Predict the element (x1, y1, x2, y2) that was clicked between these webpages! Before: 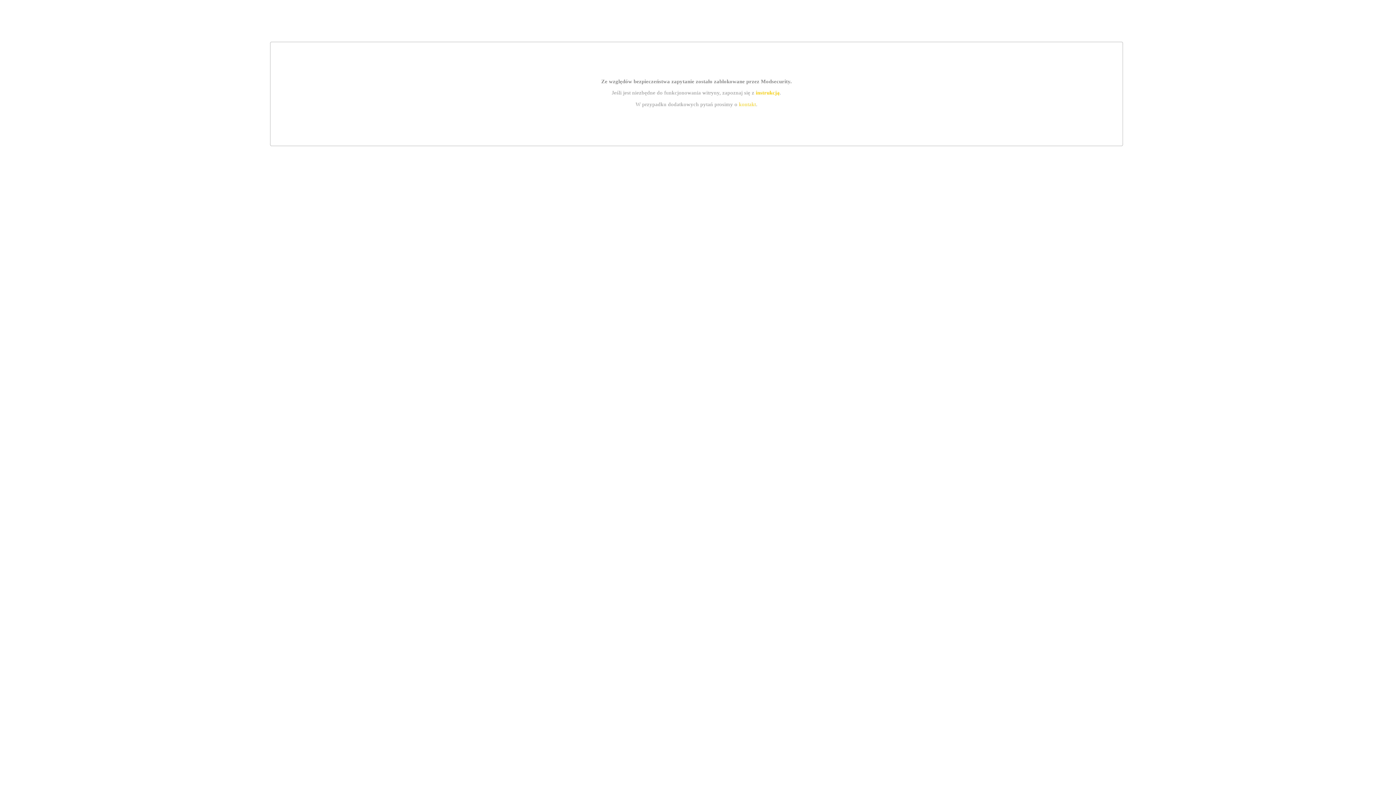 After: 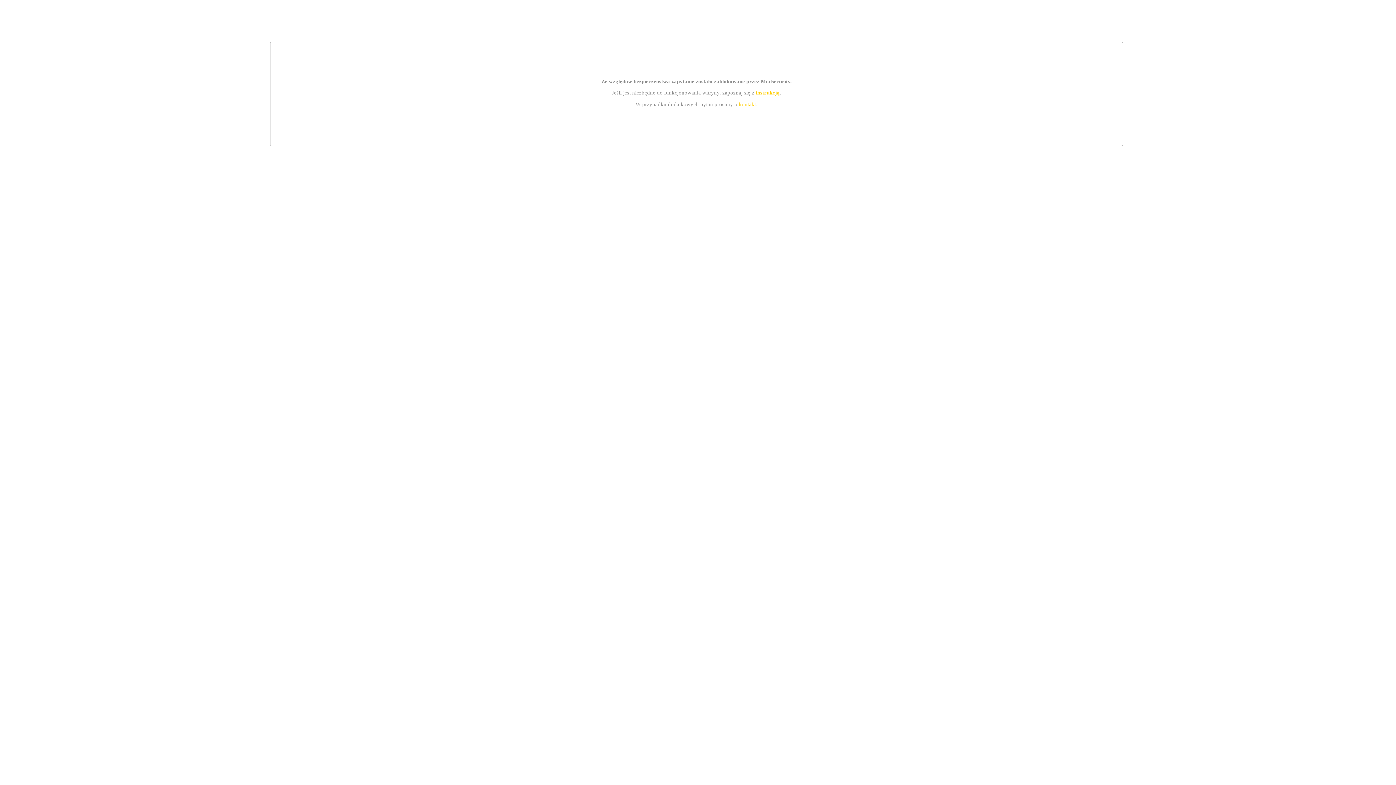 Action: bbox: (739, 101, 756, 107) label: kontakt